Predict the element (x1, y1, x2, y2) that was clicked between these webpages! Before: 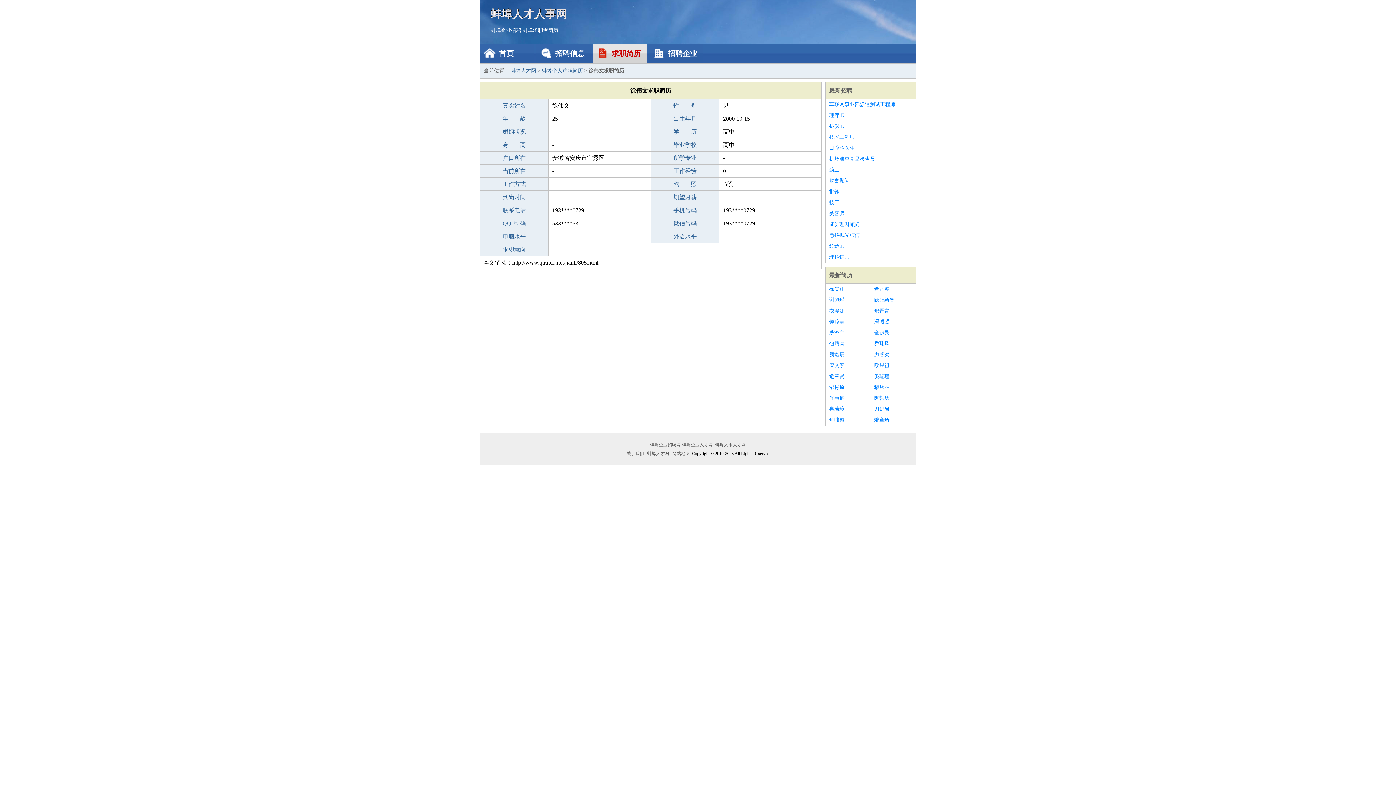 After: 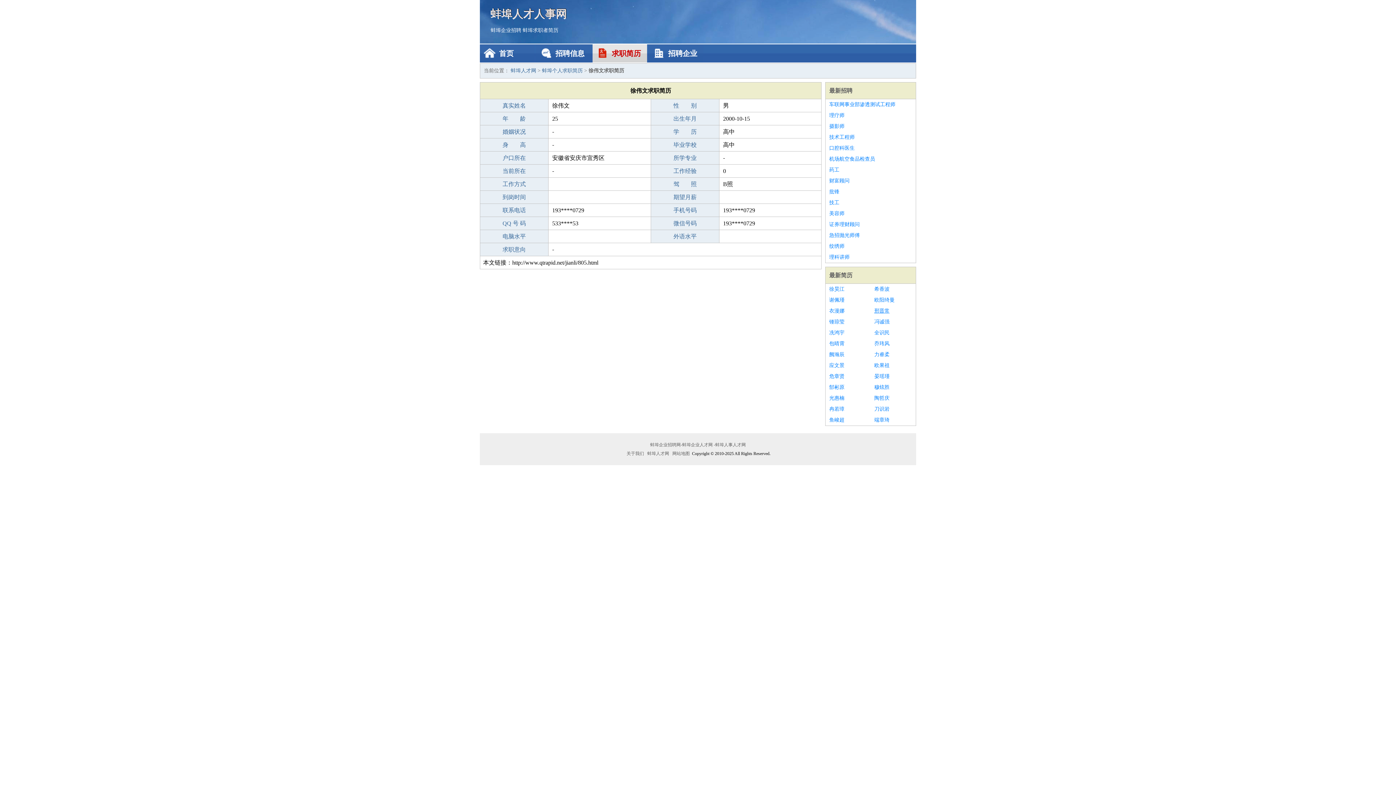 Action: label: 邢晋常 bbox: (874, 305, 912, 316)